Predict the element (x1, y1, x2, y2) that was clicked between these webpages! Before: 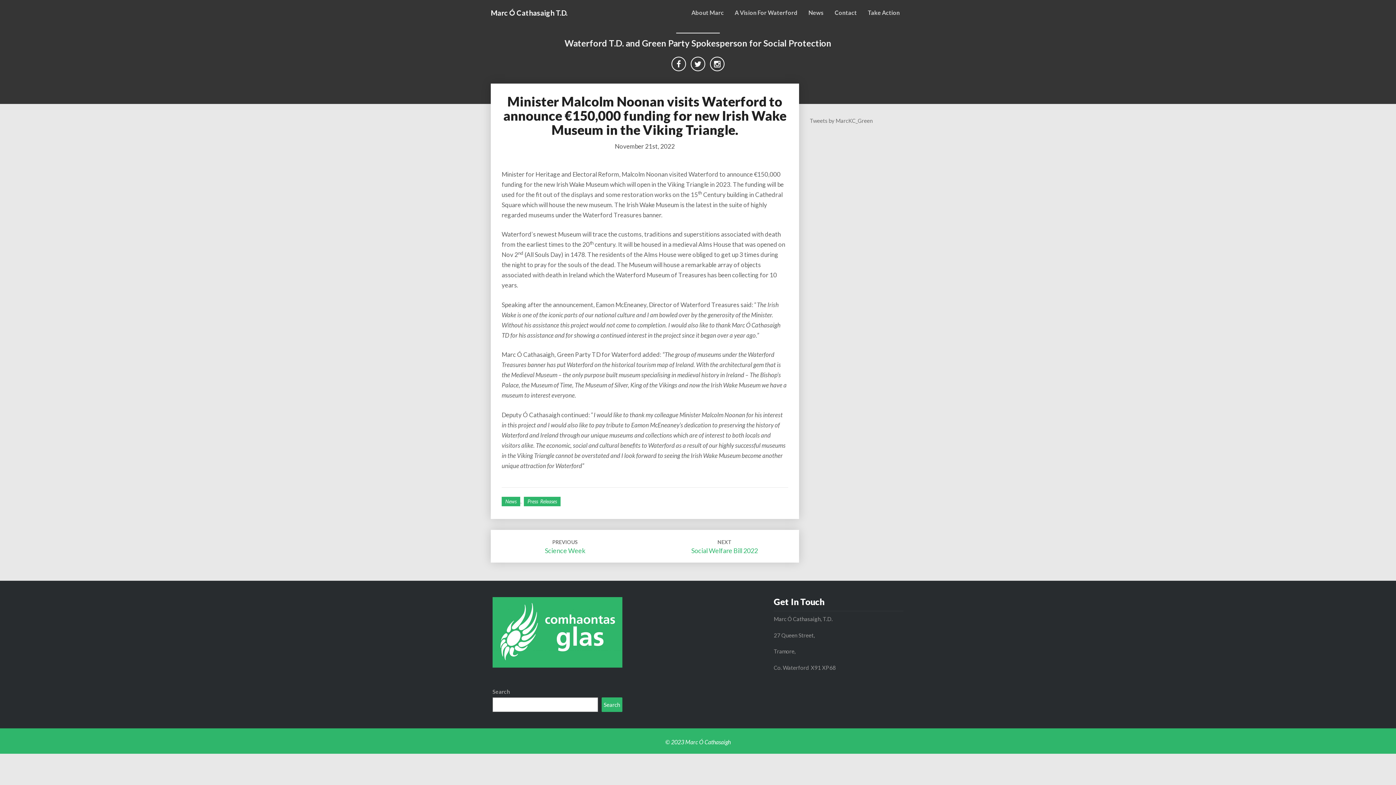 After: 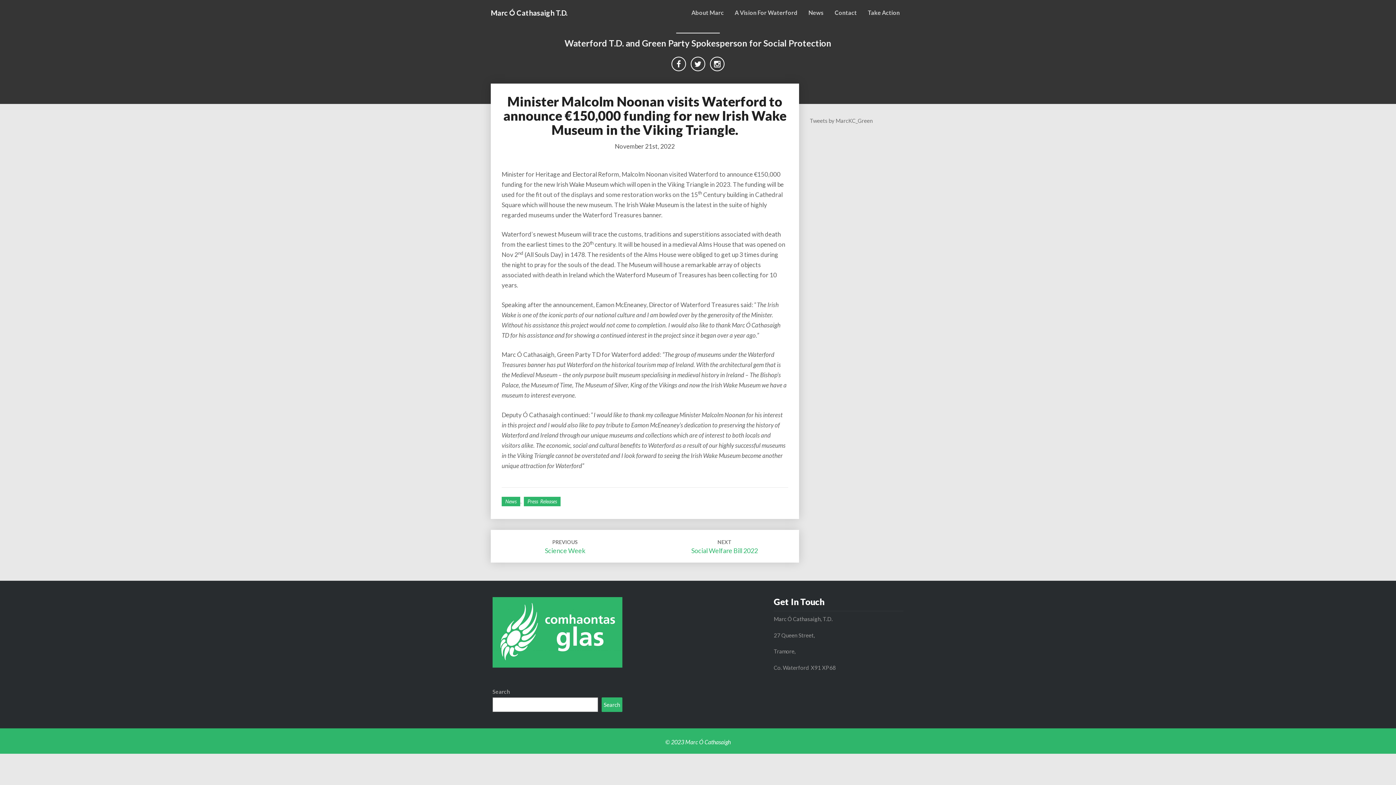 Action: bbox: (601, 697, 622, 712) label: Search